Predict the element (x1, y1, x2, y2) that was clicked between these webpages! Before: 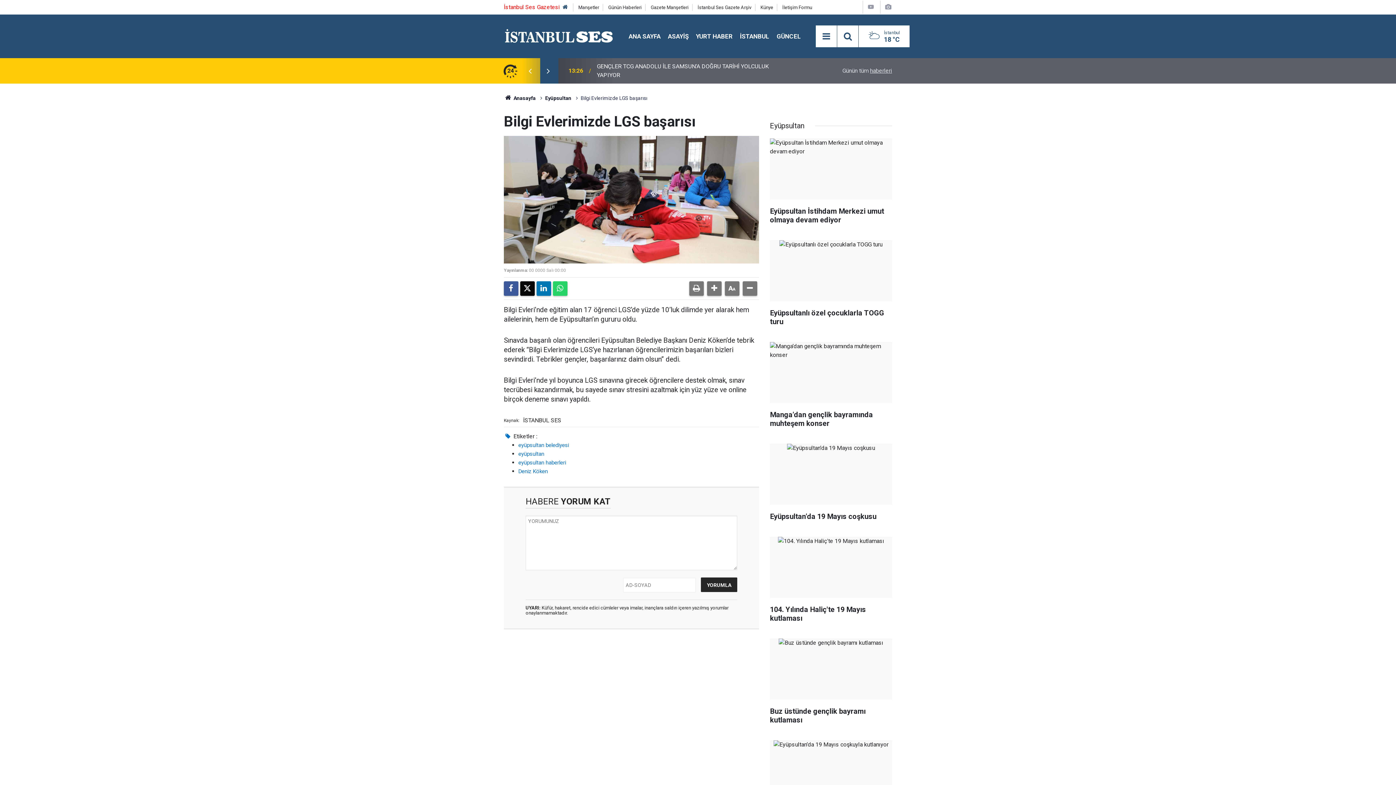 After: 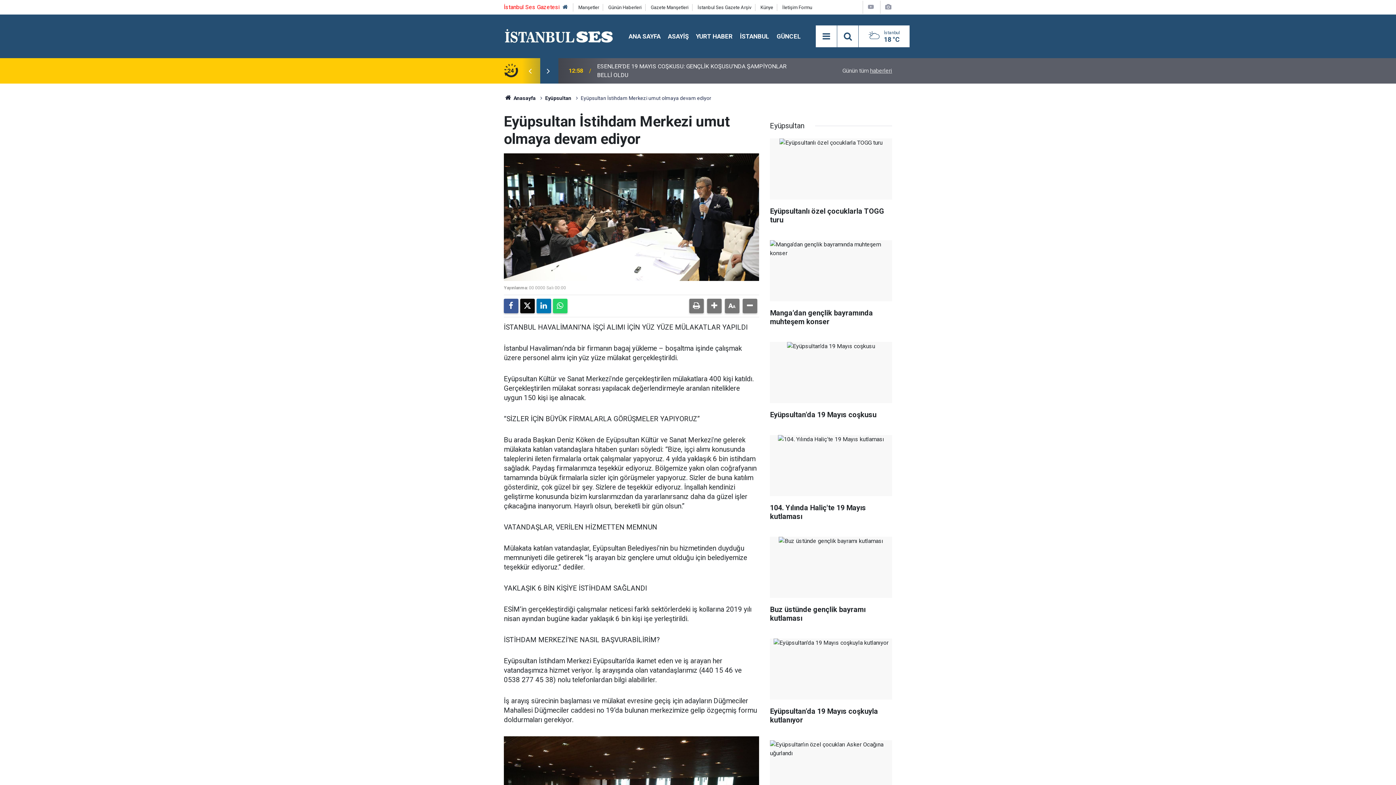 Action: bbox: (770, 138, 892, 231) label: Eyüpsultan İstihdam Merkezi umut olmaya devam ediyor